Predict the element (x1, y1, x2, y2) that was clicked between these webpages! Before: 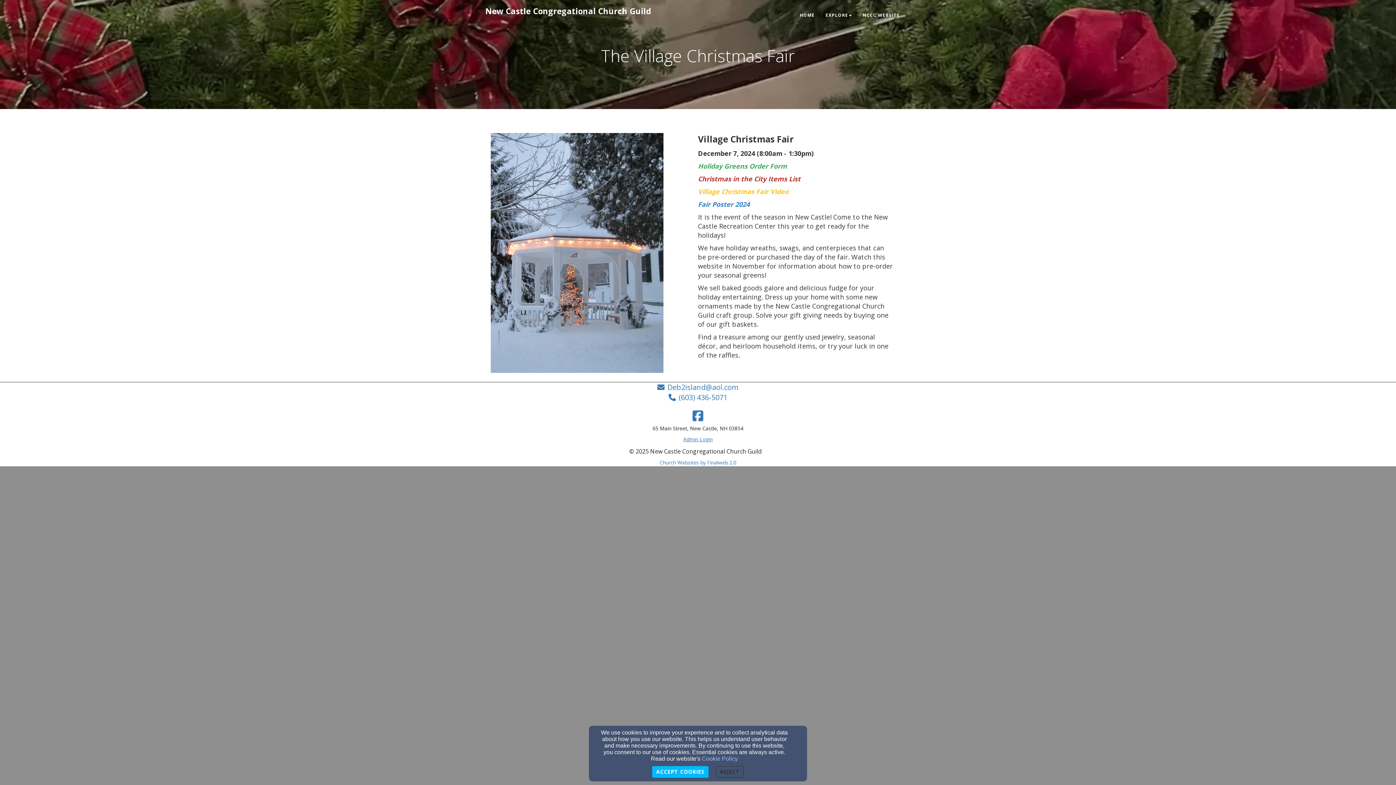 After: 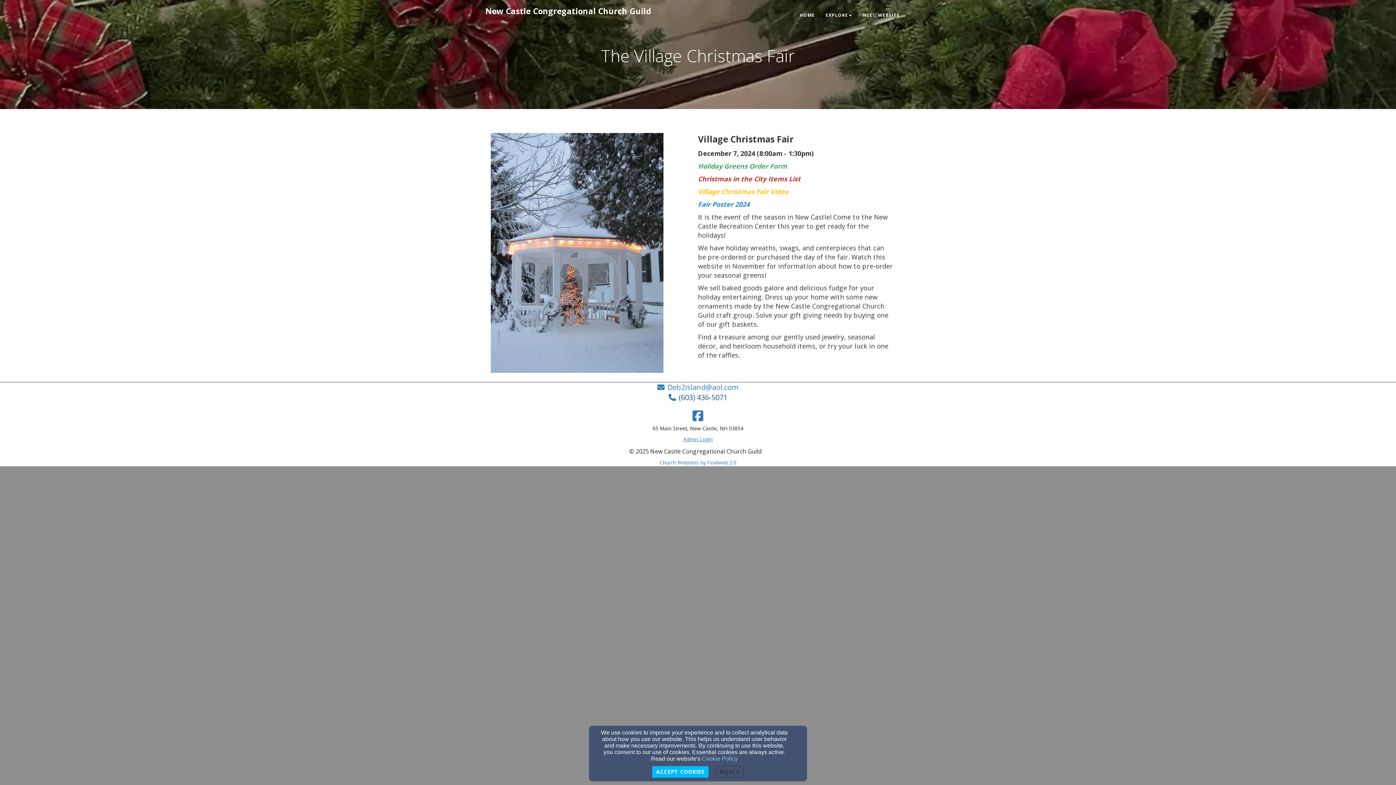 Action: label: (603) 436-5071 bbox: (678, 392, 727, 402)